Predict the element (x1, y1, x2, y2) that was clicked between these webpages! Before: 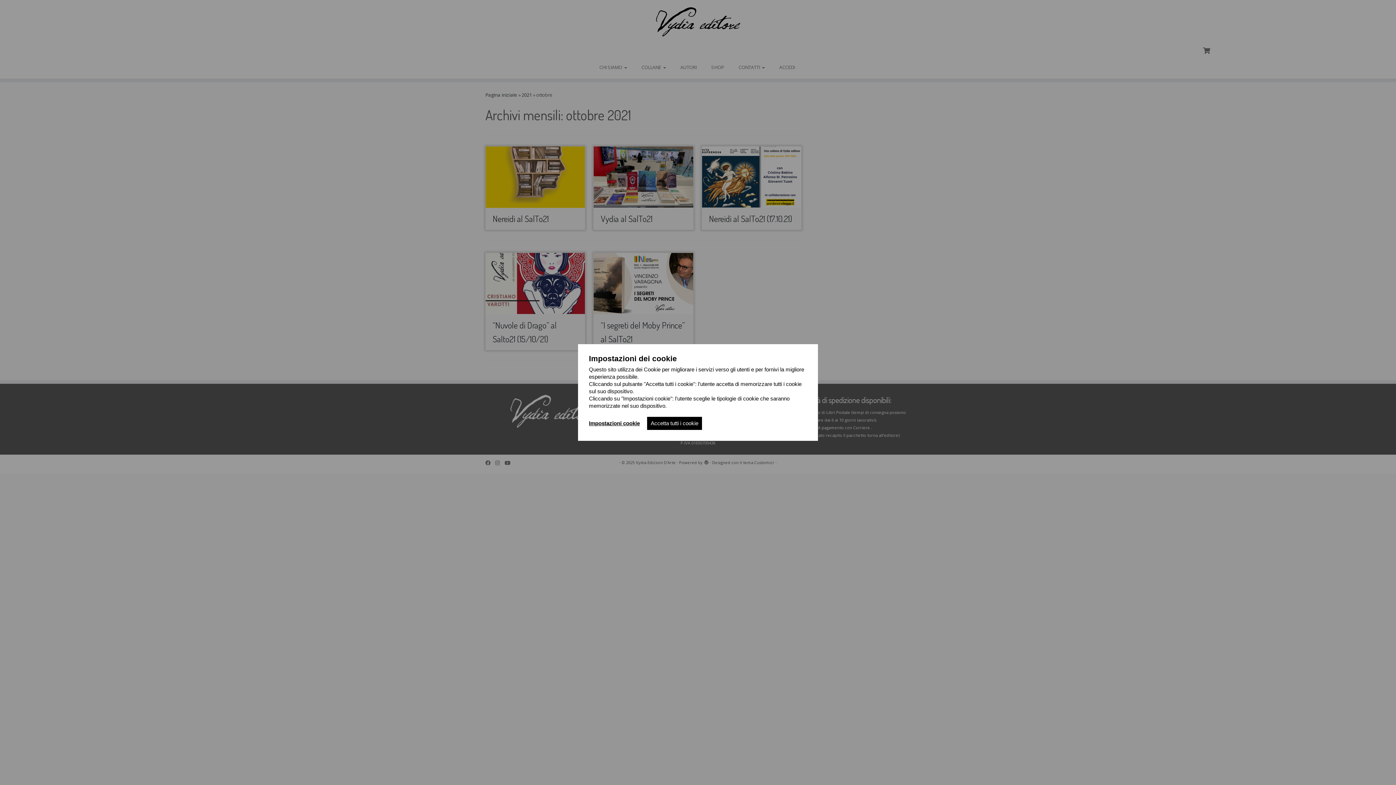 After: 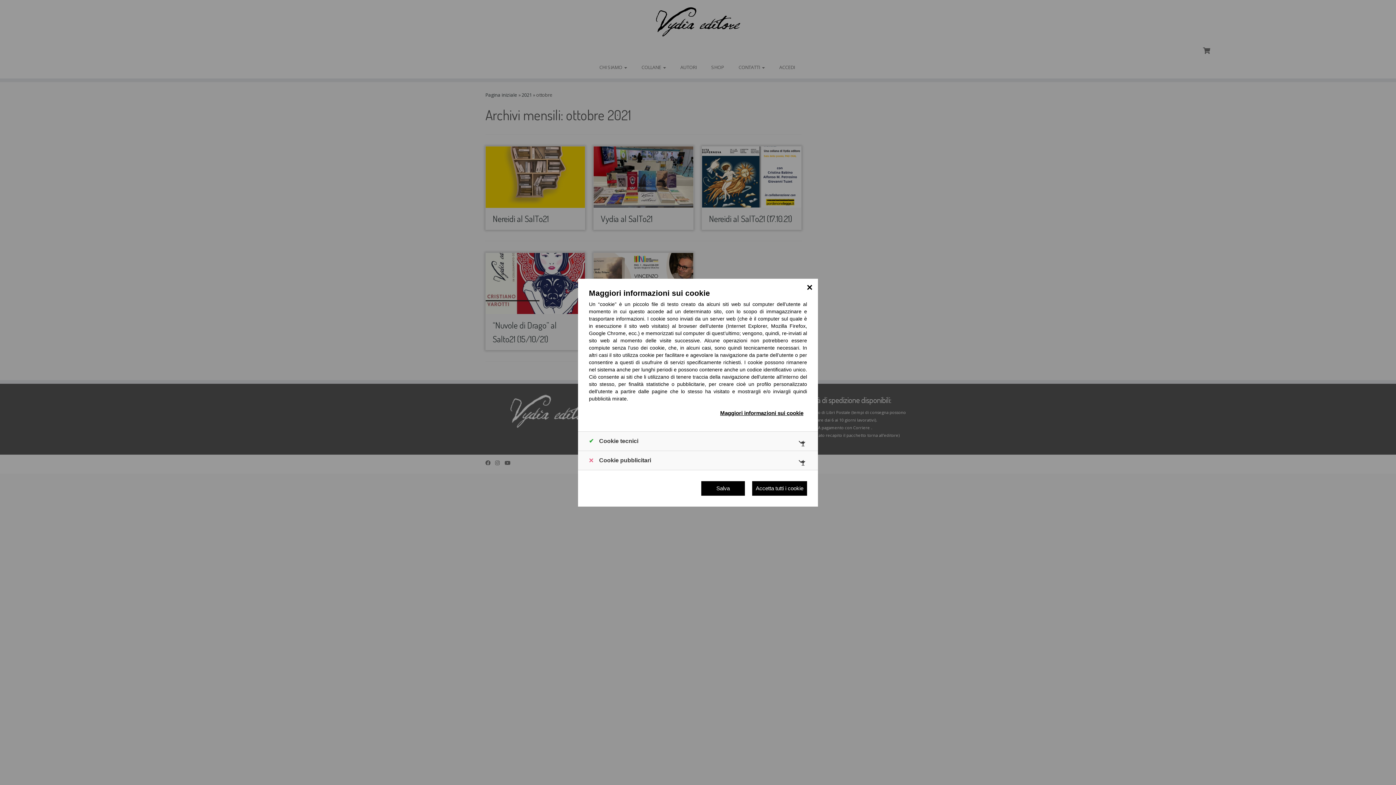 Action: label: Impostazioni cookie bbox: (589, 420, 640, 426)